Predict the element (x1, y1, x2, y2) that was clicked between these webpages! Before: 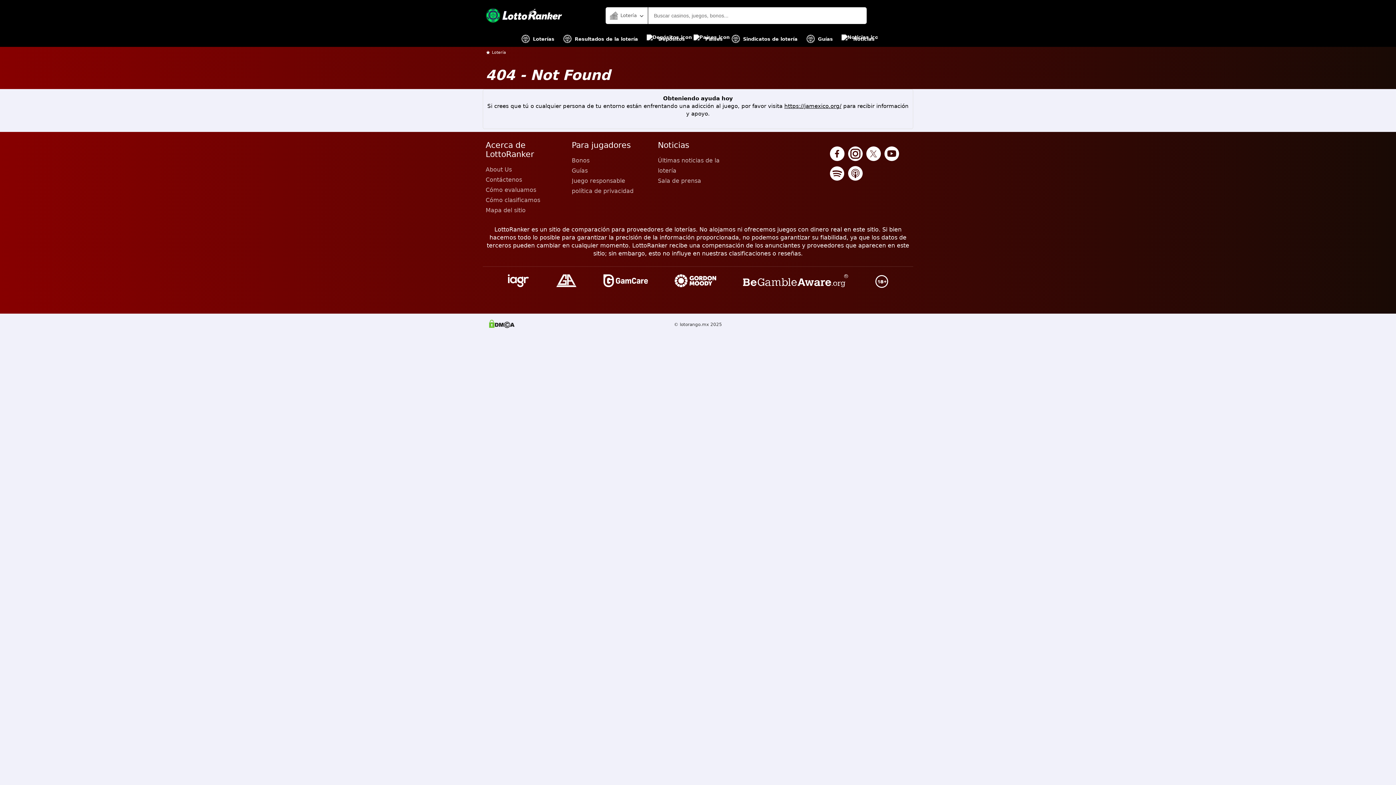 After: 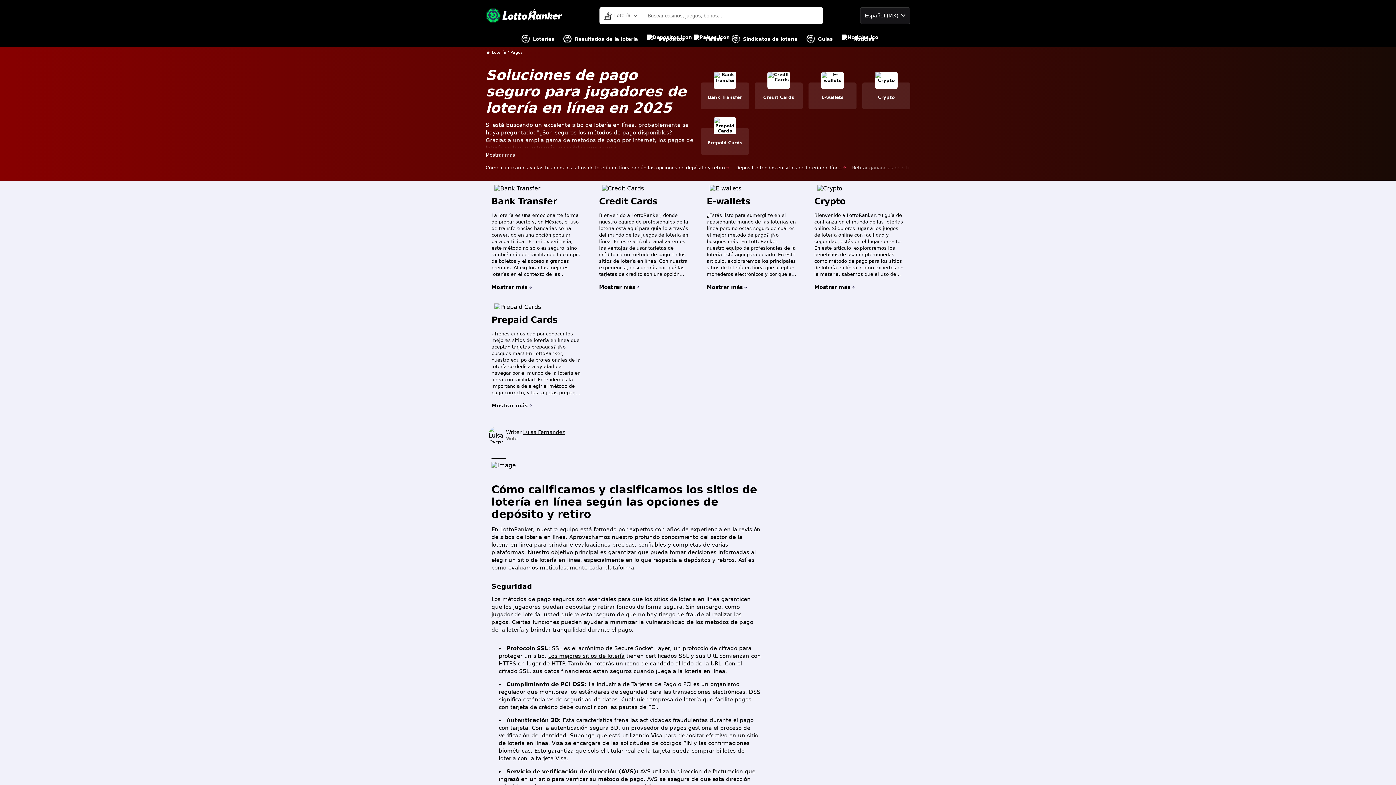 Action: label: Depósitos bbox: (646, 30, 685, 46)